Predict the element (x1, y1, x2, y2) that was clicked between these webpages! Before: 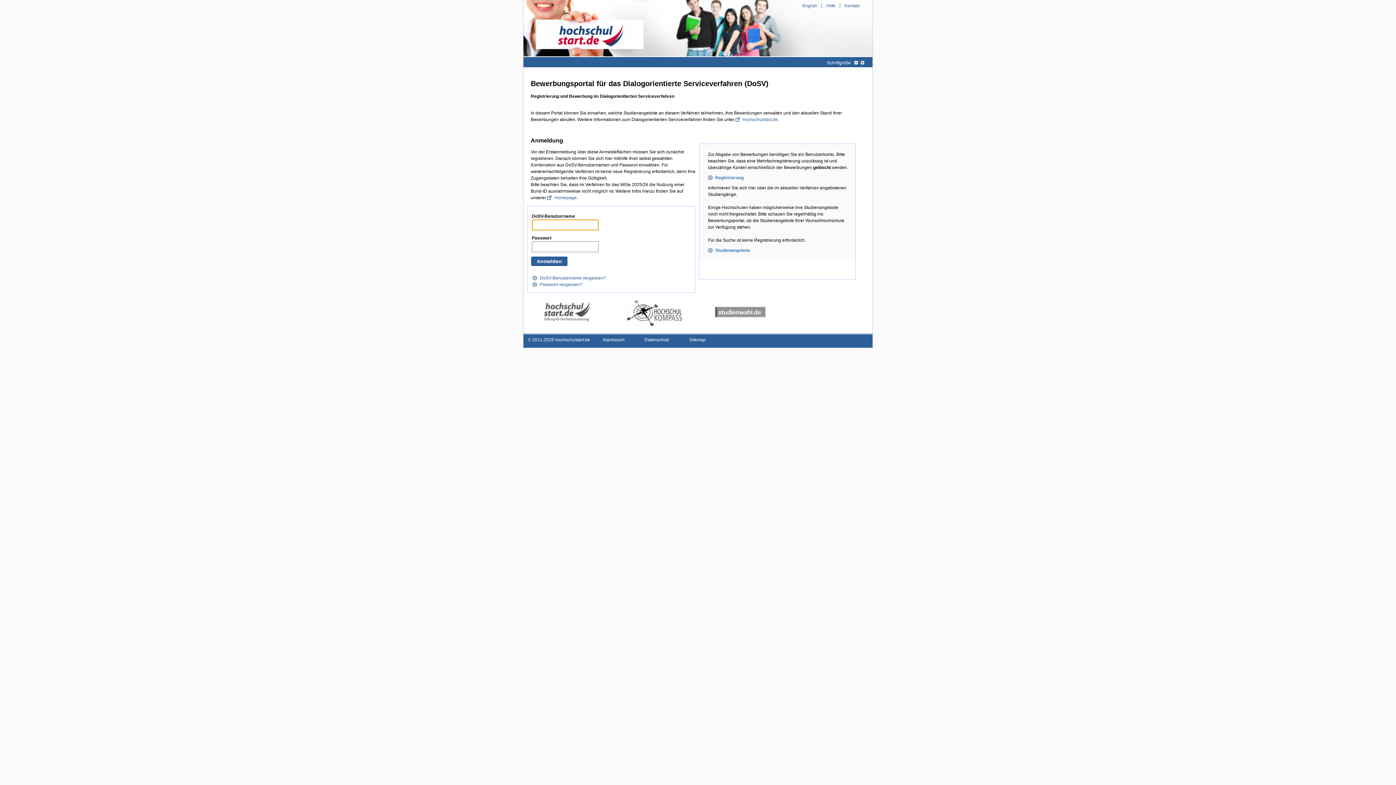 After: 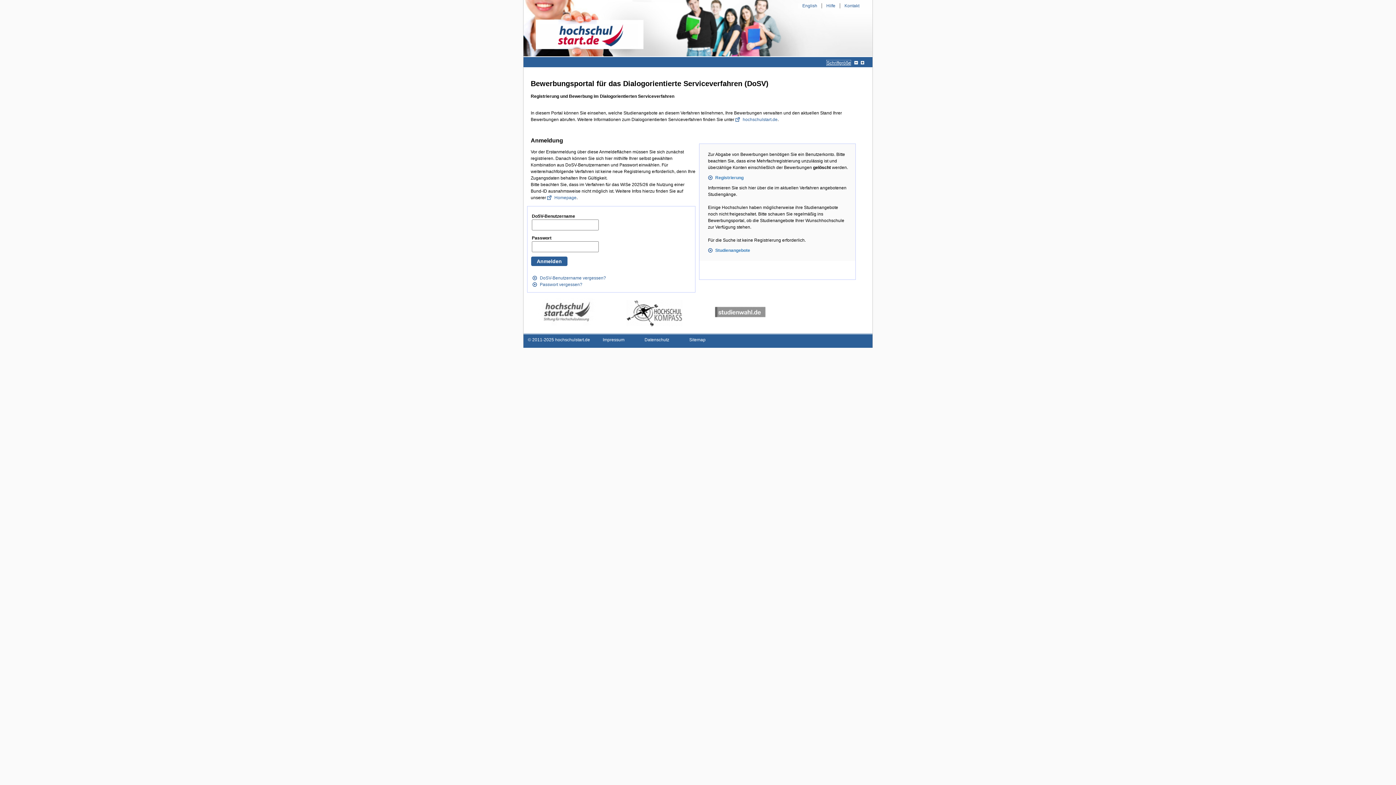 Action: label: Schriftgröße bbox: (826, 60, 851, 65)